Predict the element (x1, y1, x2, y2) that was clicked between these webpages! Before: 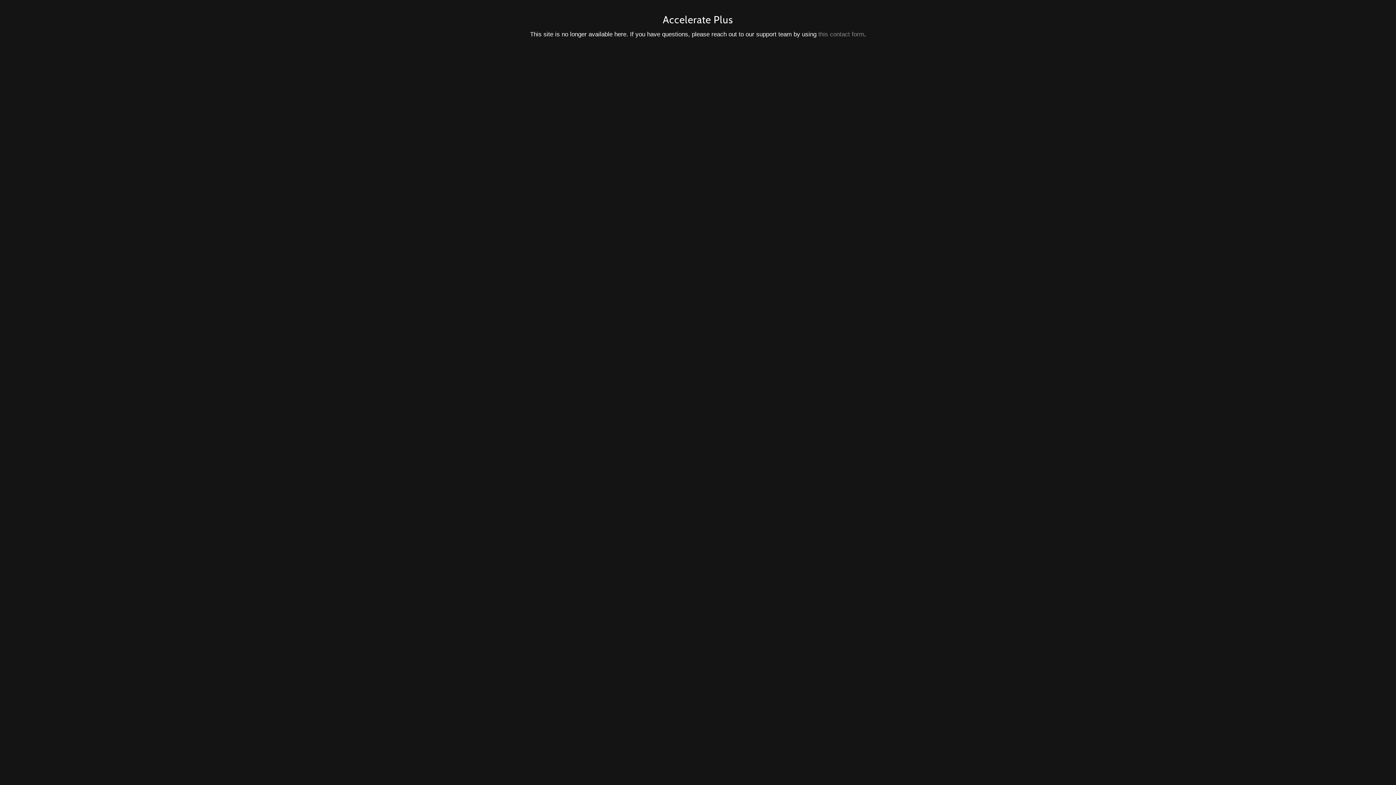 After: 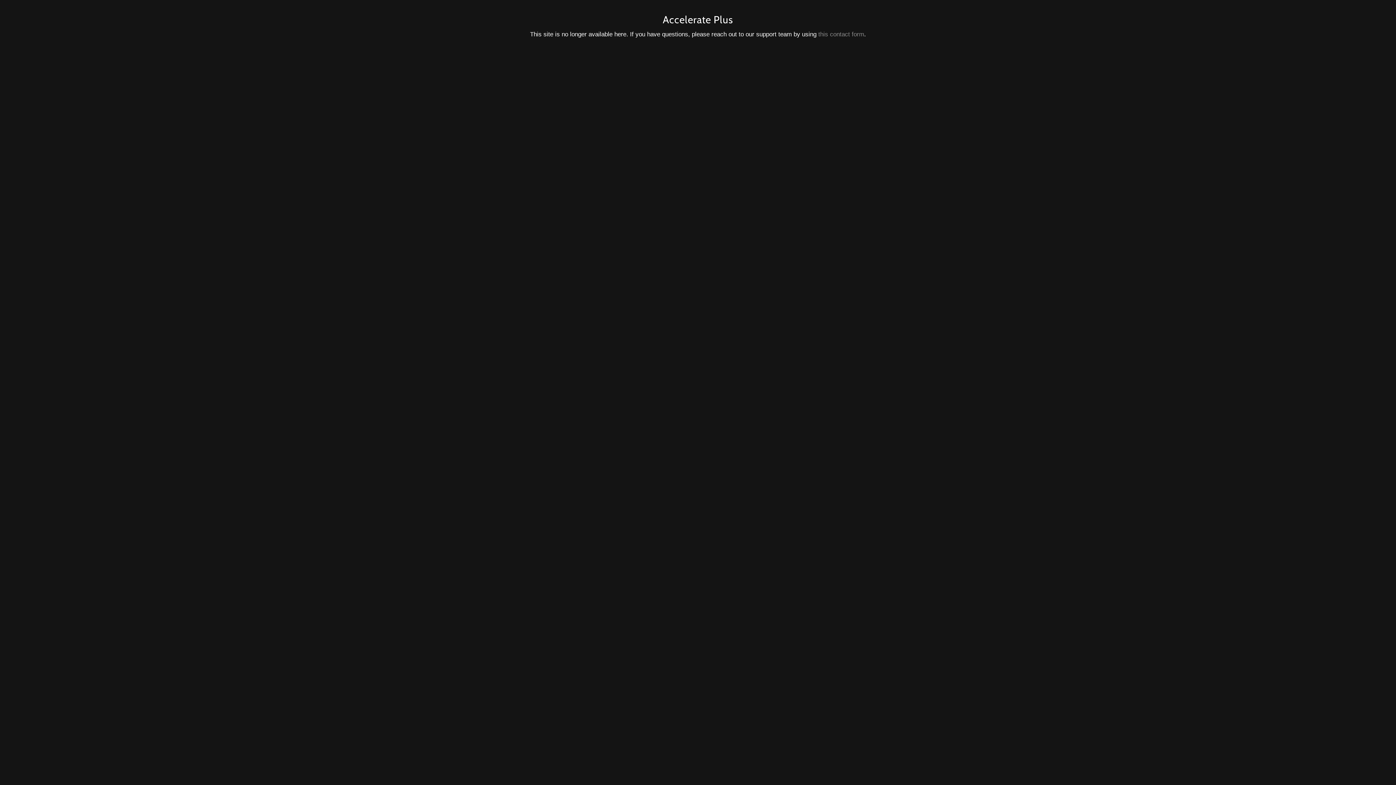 Action: bbox: (818, 30, 864, 37) label: this contact form